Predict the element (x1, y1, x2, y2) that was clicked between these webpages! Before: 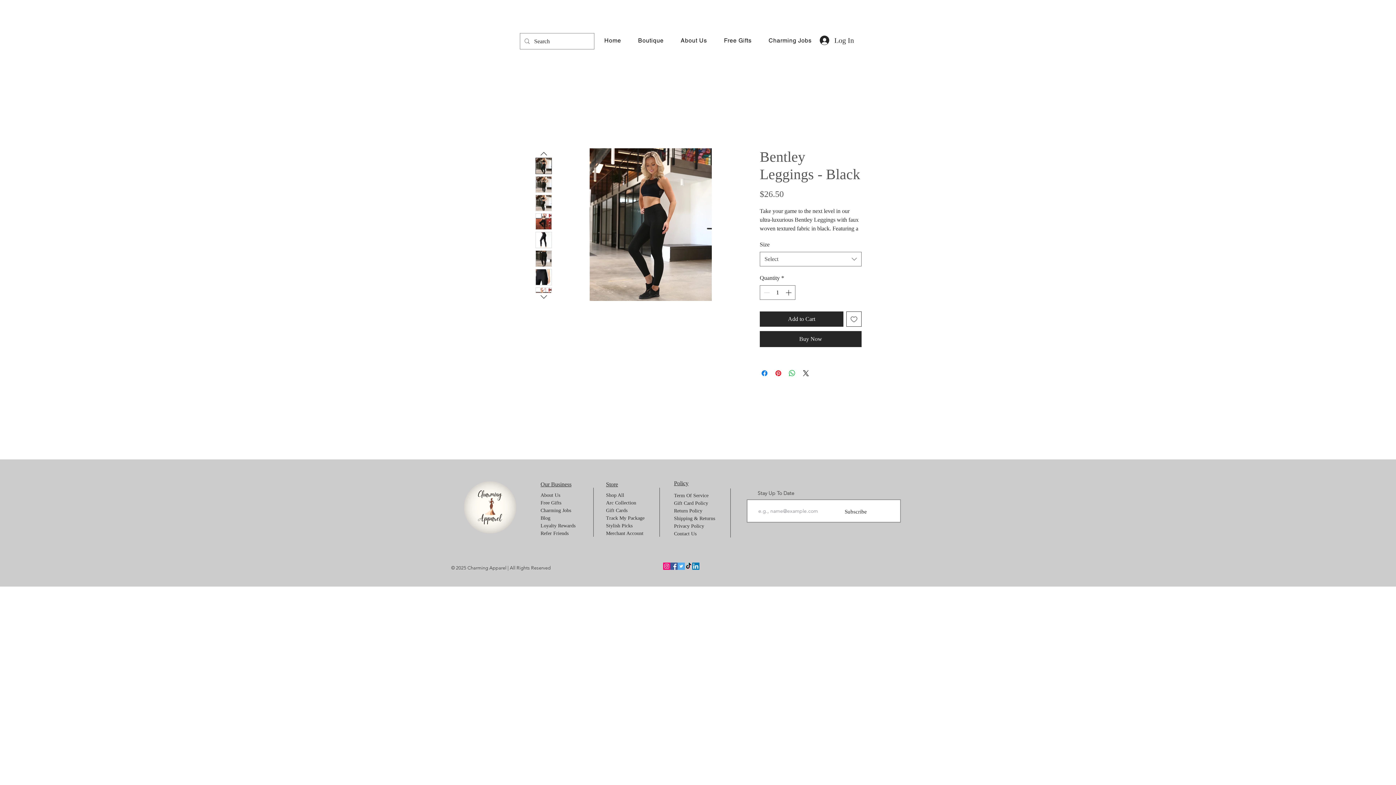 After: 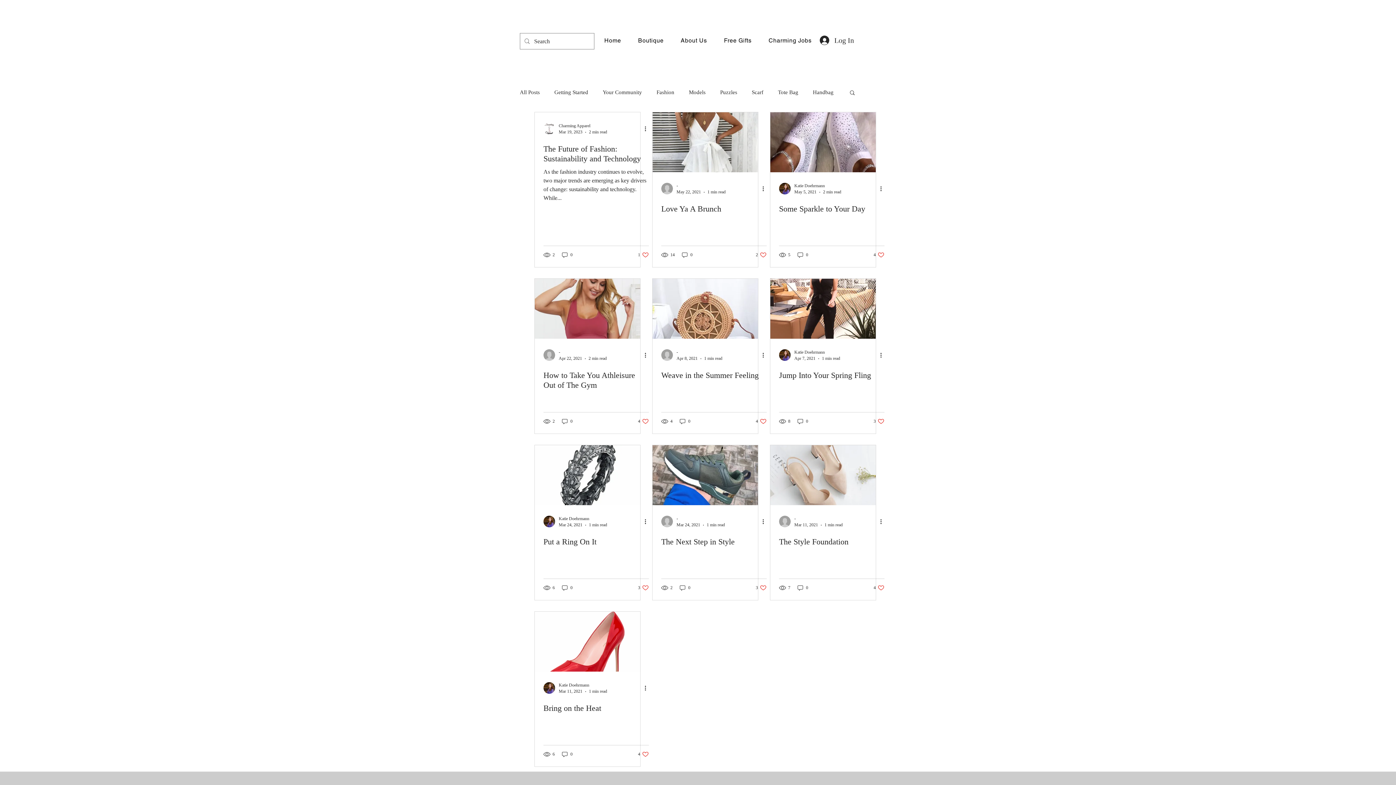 Action: bbox: (540, 515, 550, 521) label: Blog